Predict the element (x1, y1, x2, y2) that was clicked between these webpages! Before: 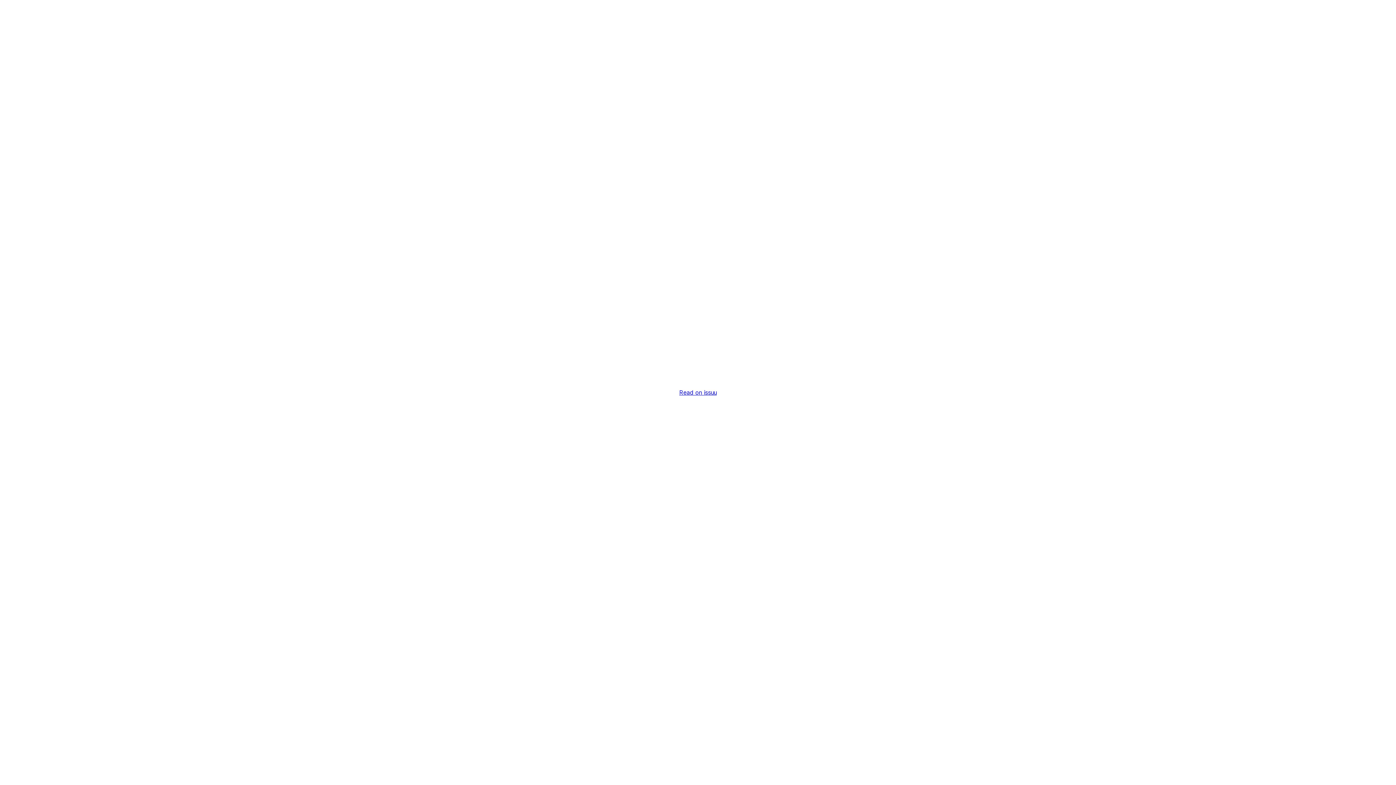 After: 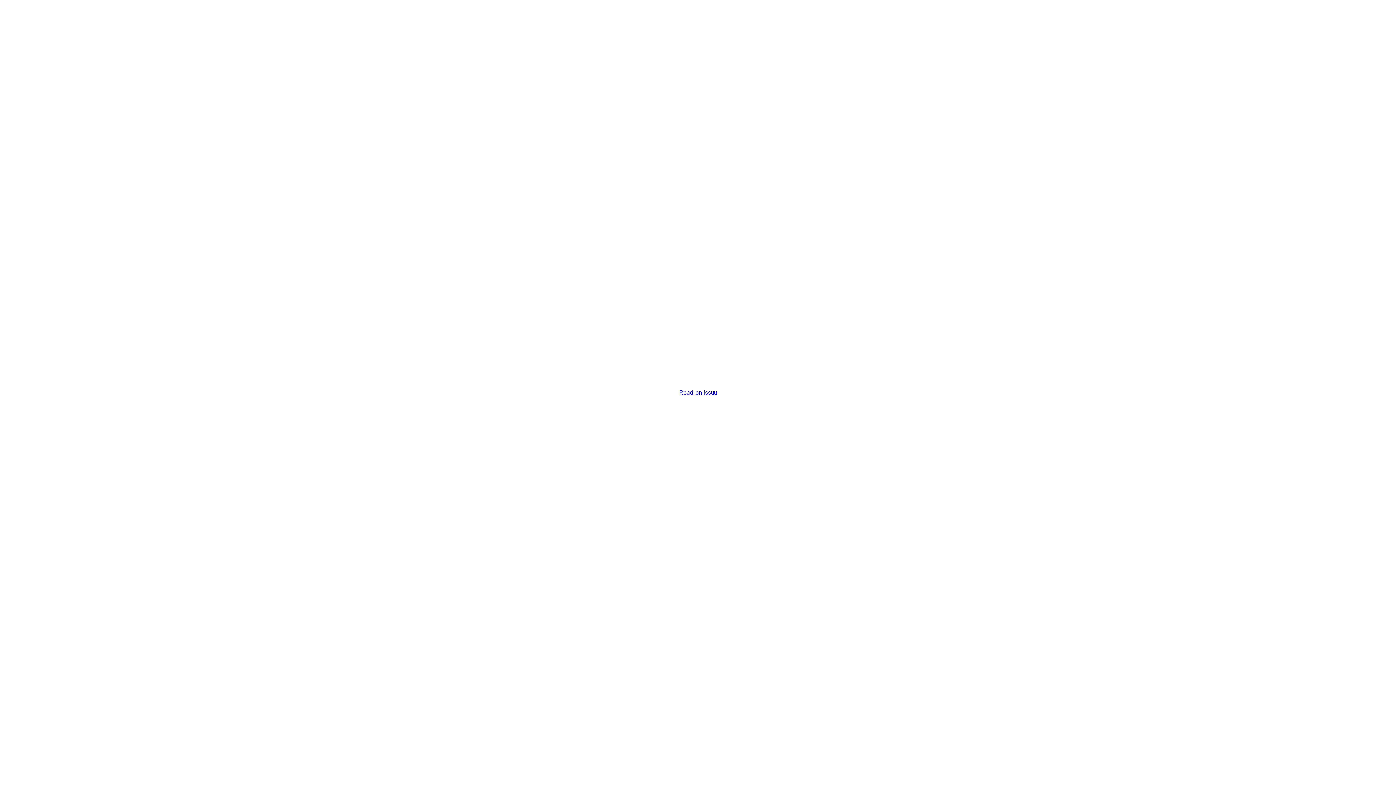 Action: bbox: (679, 389, 716, 396) label: Read on issuu